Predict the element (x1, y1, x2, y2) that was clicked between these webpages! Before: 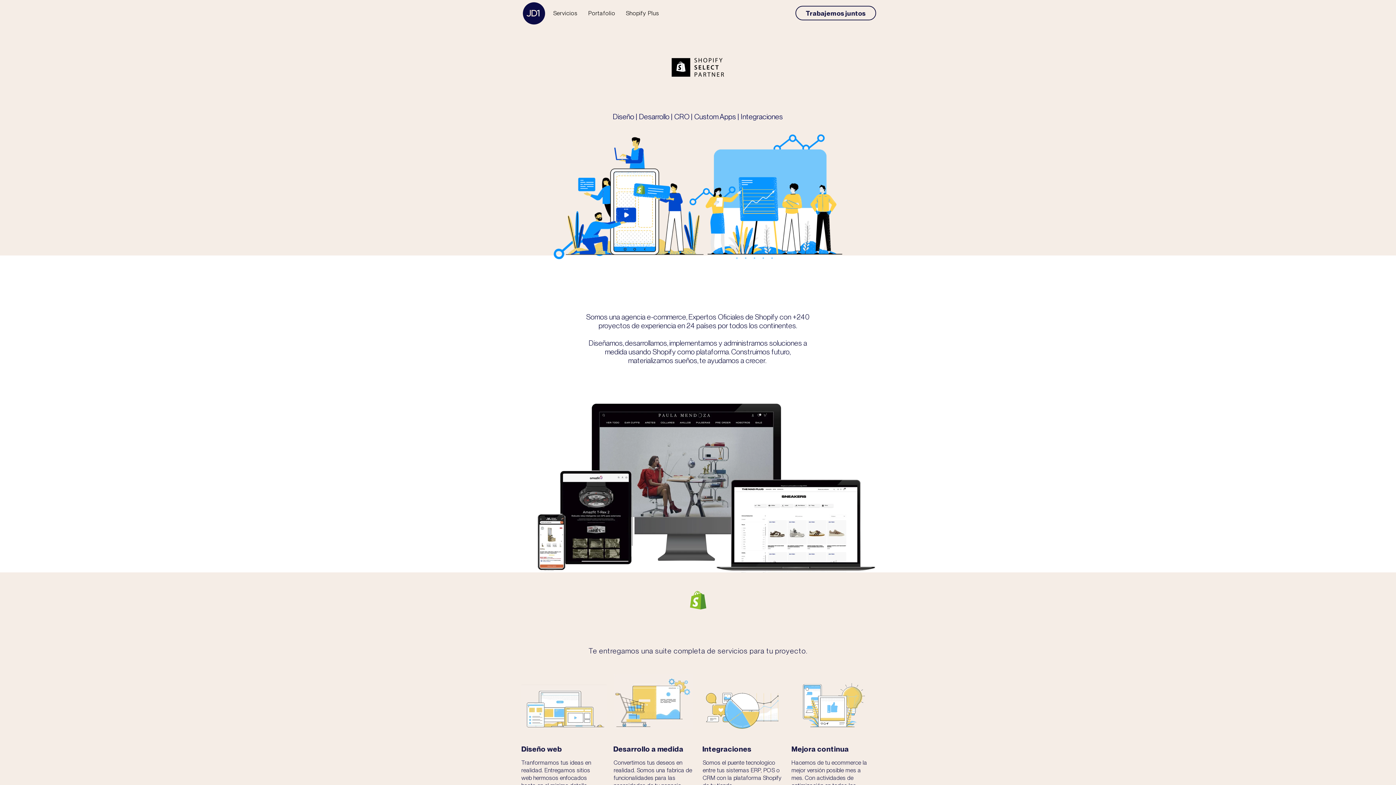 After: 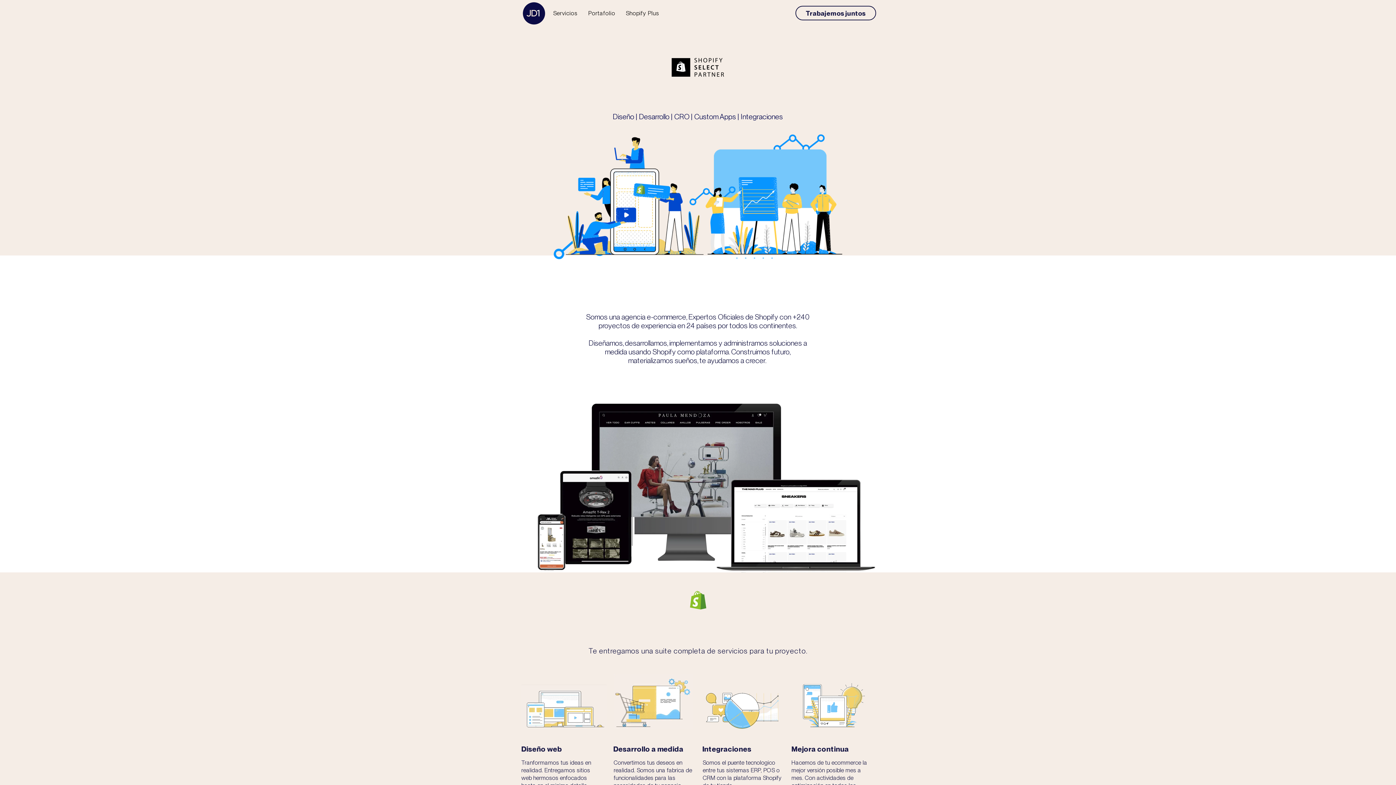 Action: bbox: (584, 6, 619, 20) label: Portafolio